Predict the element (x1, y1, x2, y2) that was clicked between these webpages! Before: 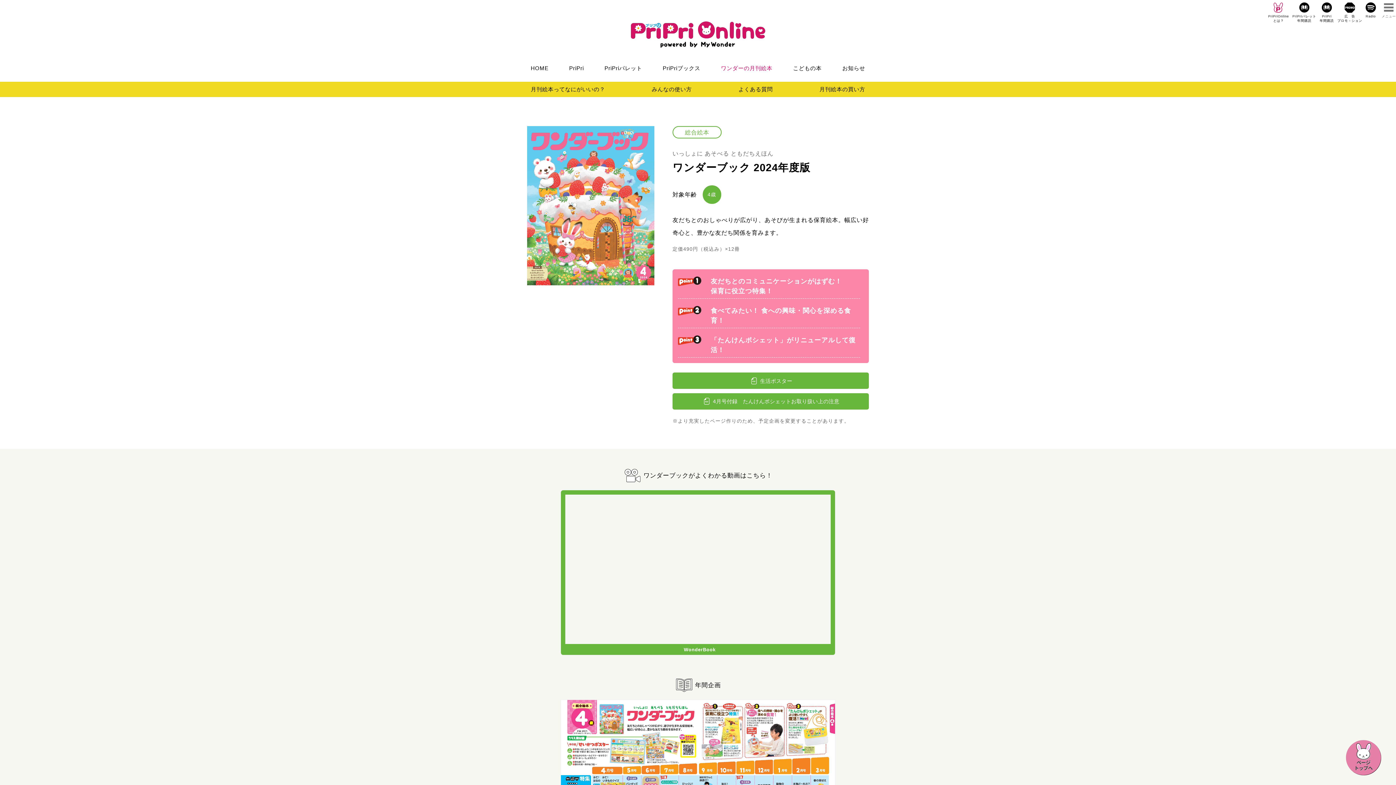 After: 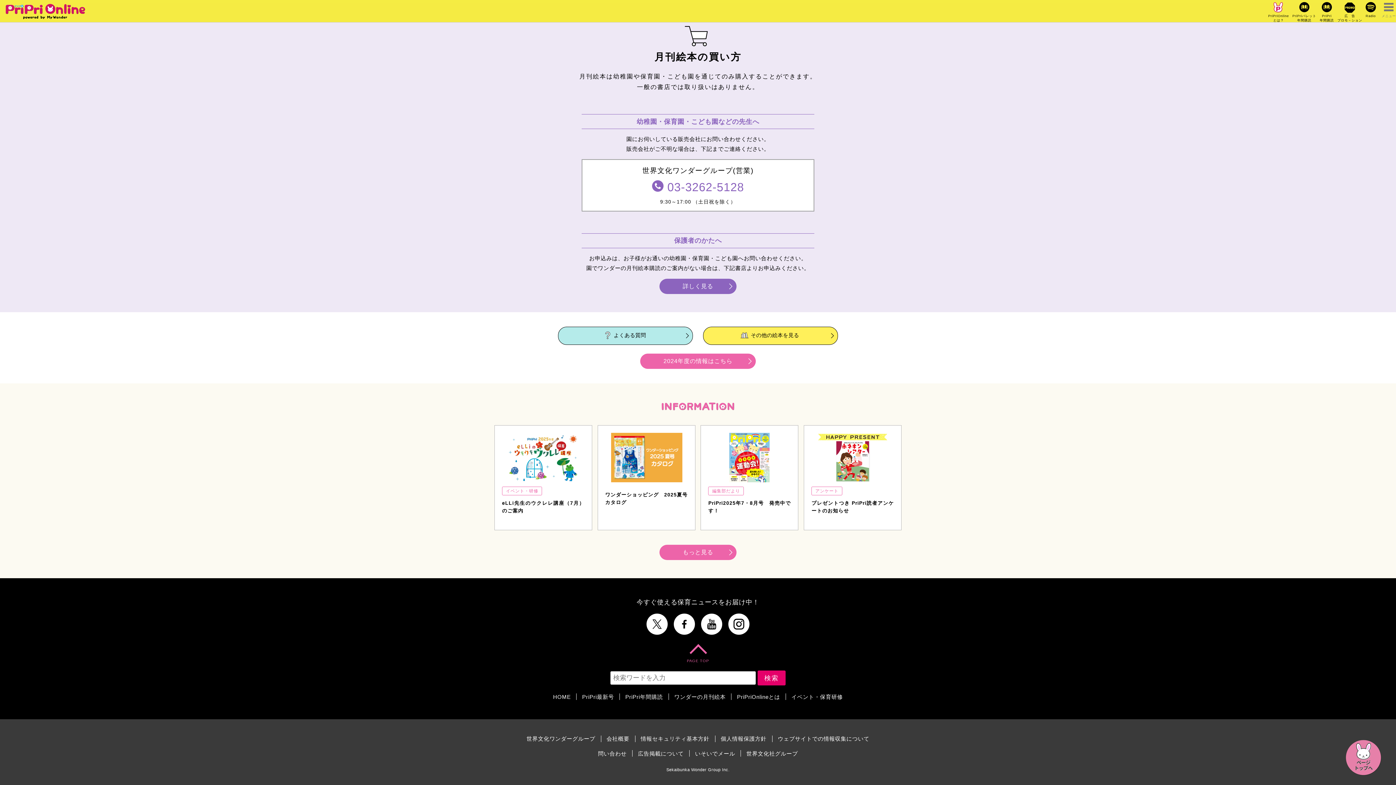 Action: bbox: (819, 81, 865, 97) label: 月刊絵本の買い方